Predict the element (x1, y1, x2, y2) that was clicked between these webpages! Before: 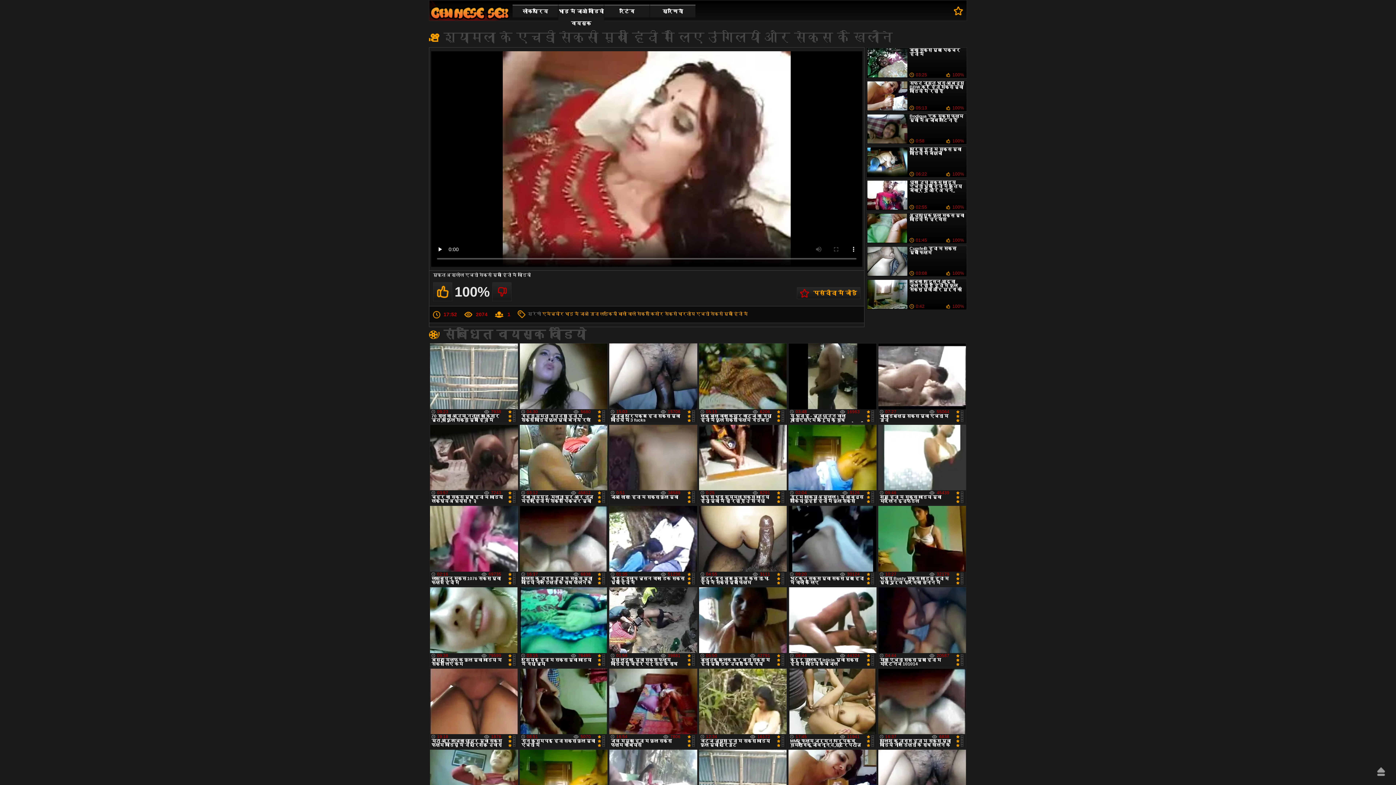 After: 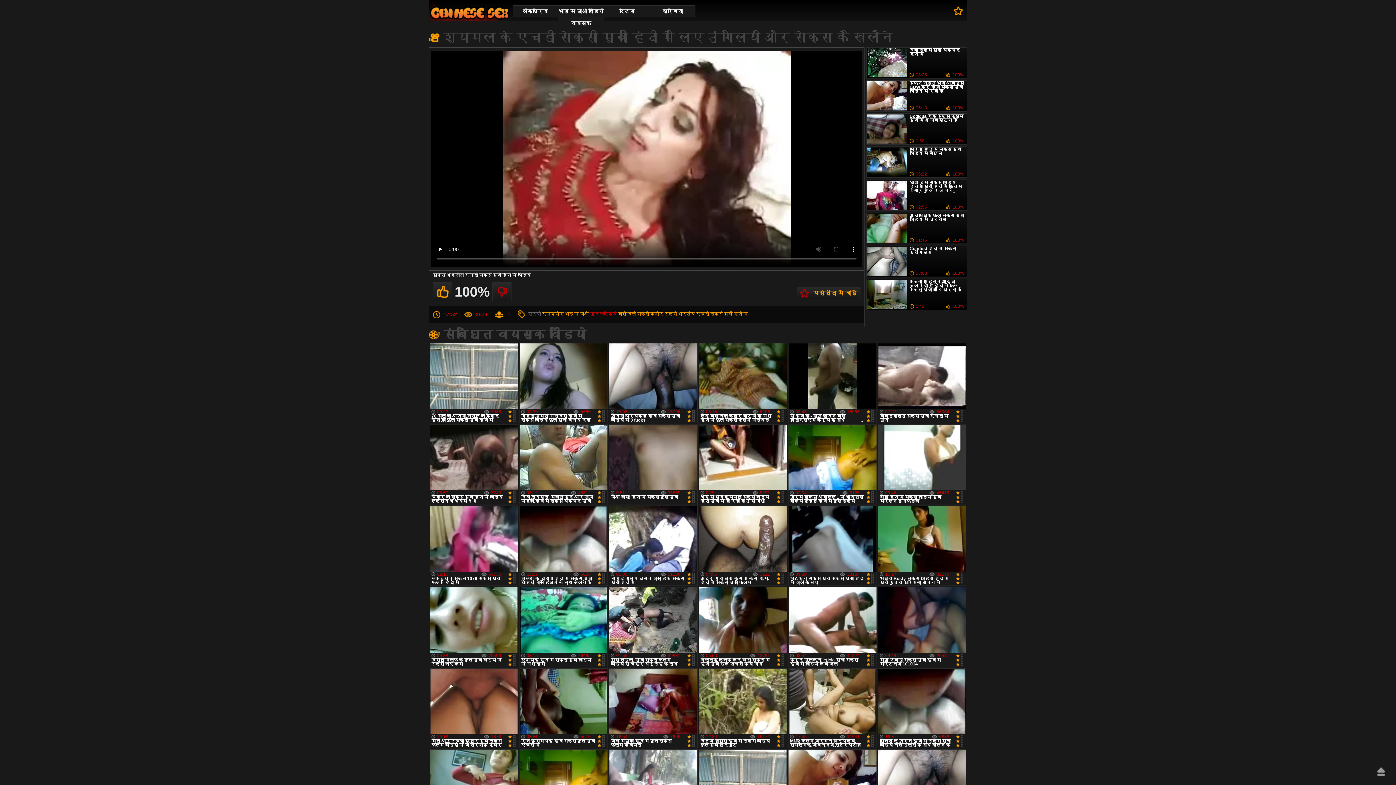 Action: label: गुदा लड़कियों bbox: (590, 311, 617, 316)